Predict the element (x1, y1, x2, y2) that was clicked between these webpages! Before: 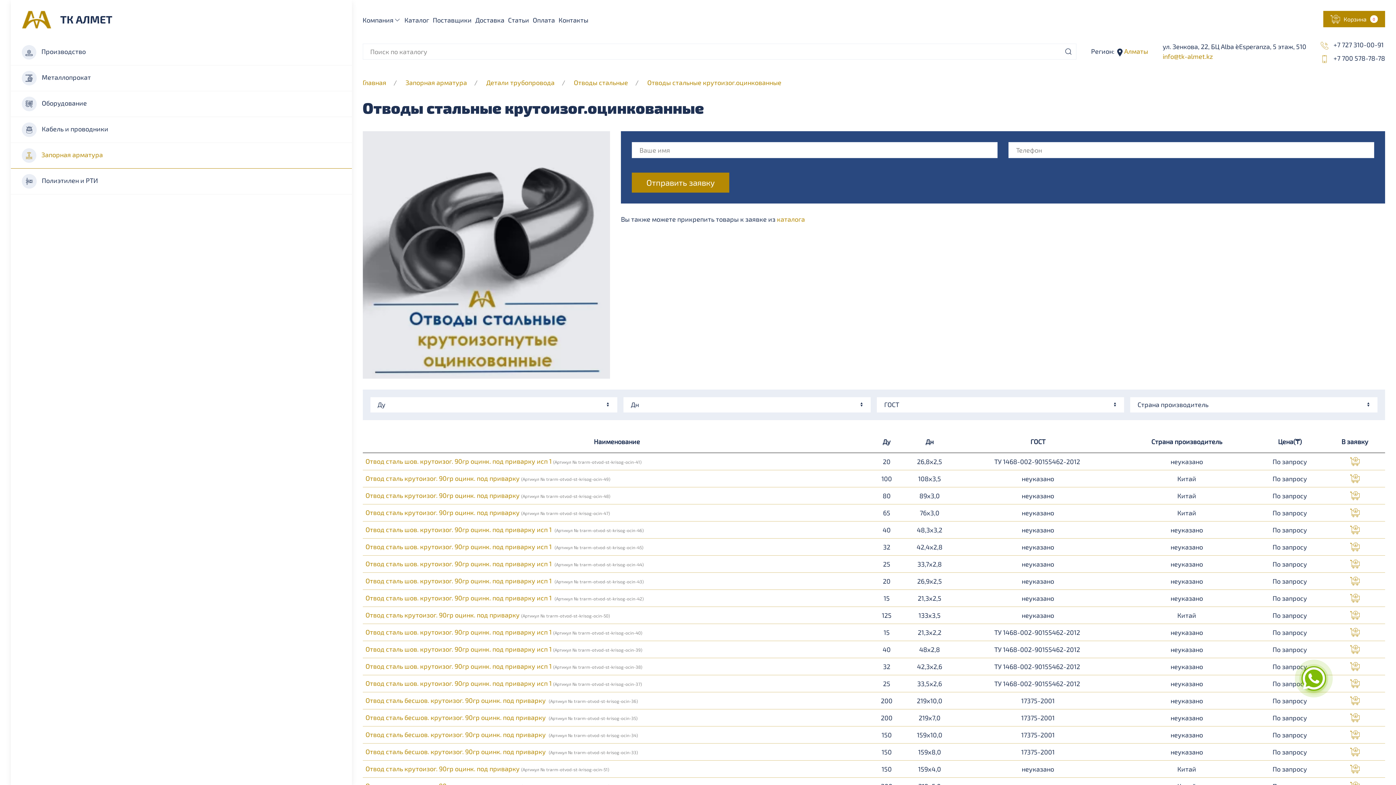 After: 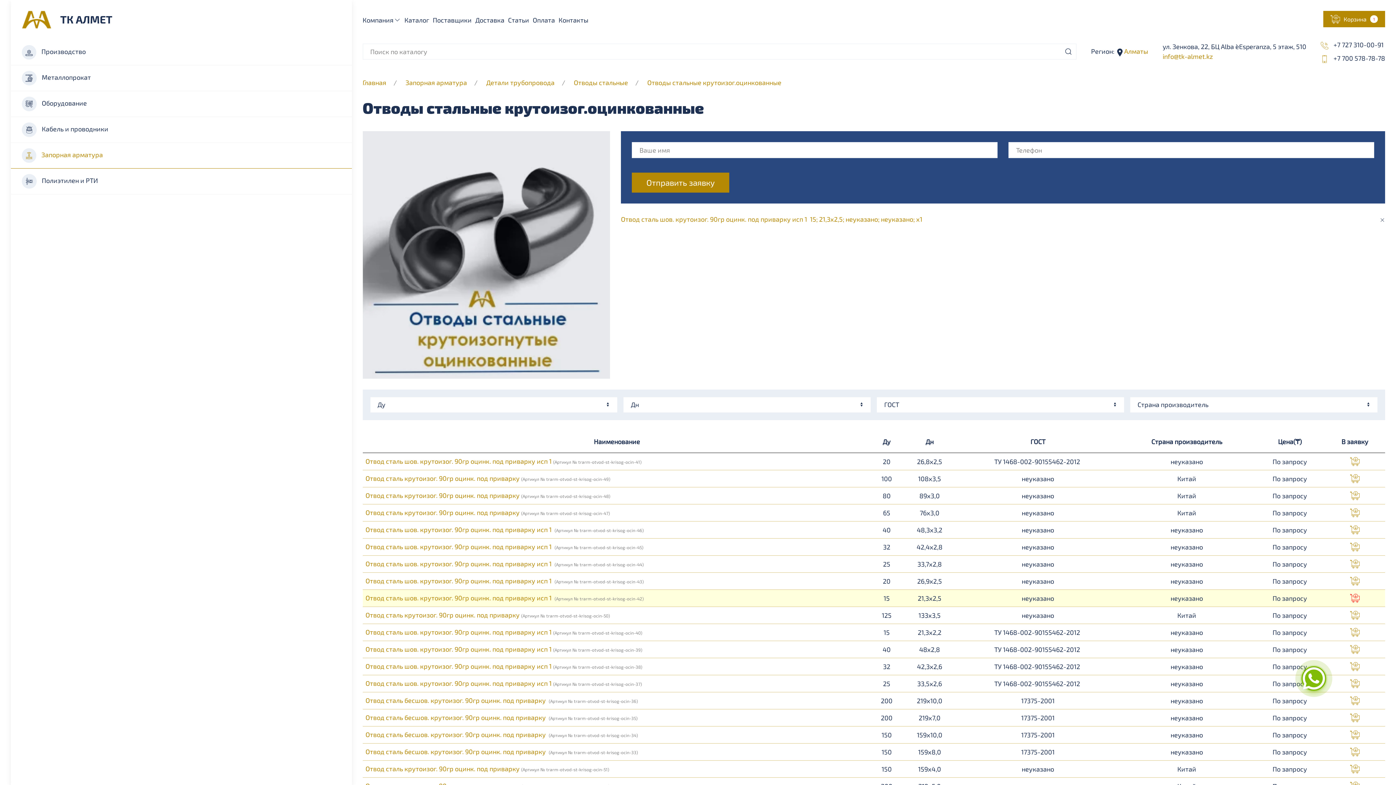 Action: bbox: (1350, 593, 1360, 601)